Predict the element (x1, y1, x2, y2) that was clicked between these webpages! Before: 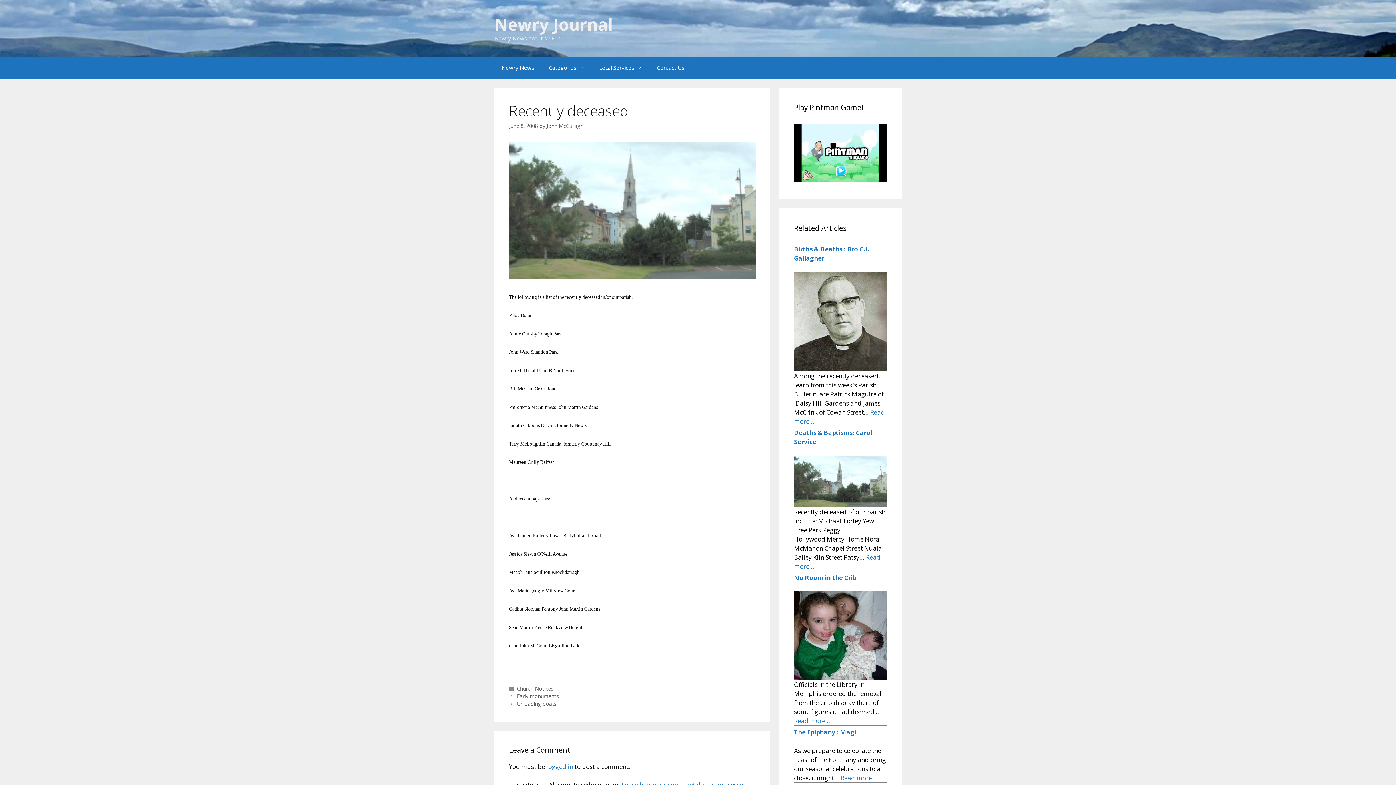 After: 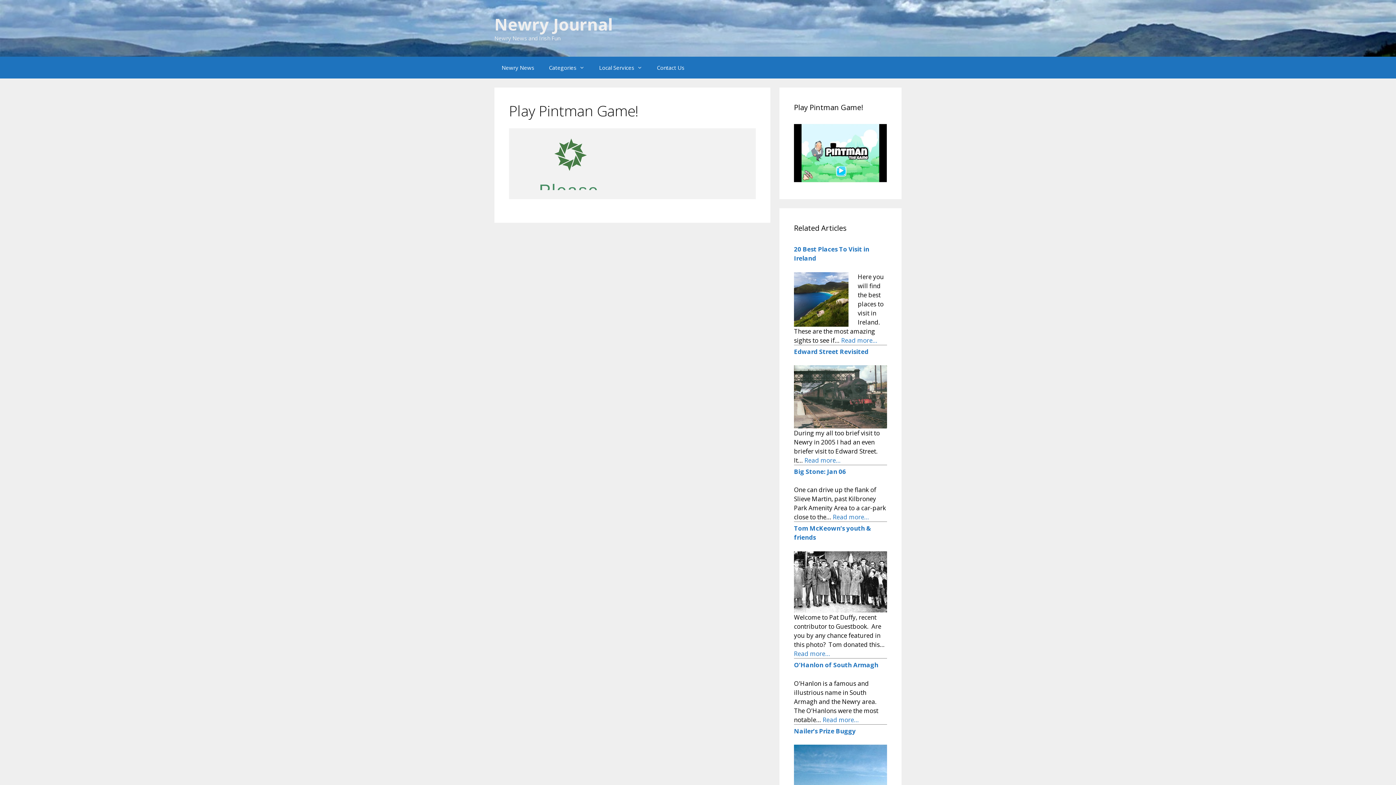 Action: bbox: (794, 176, 887, 184)